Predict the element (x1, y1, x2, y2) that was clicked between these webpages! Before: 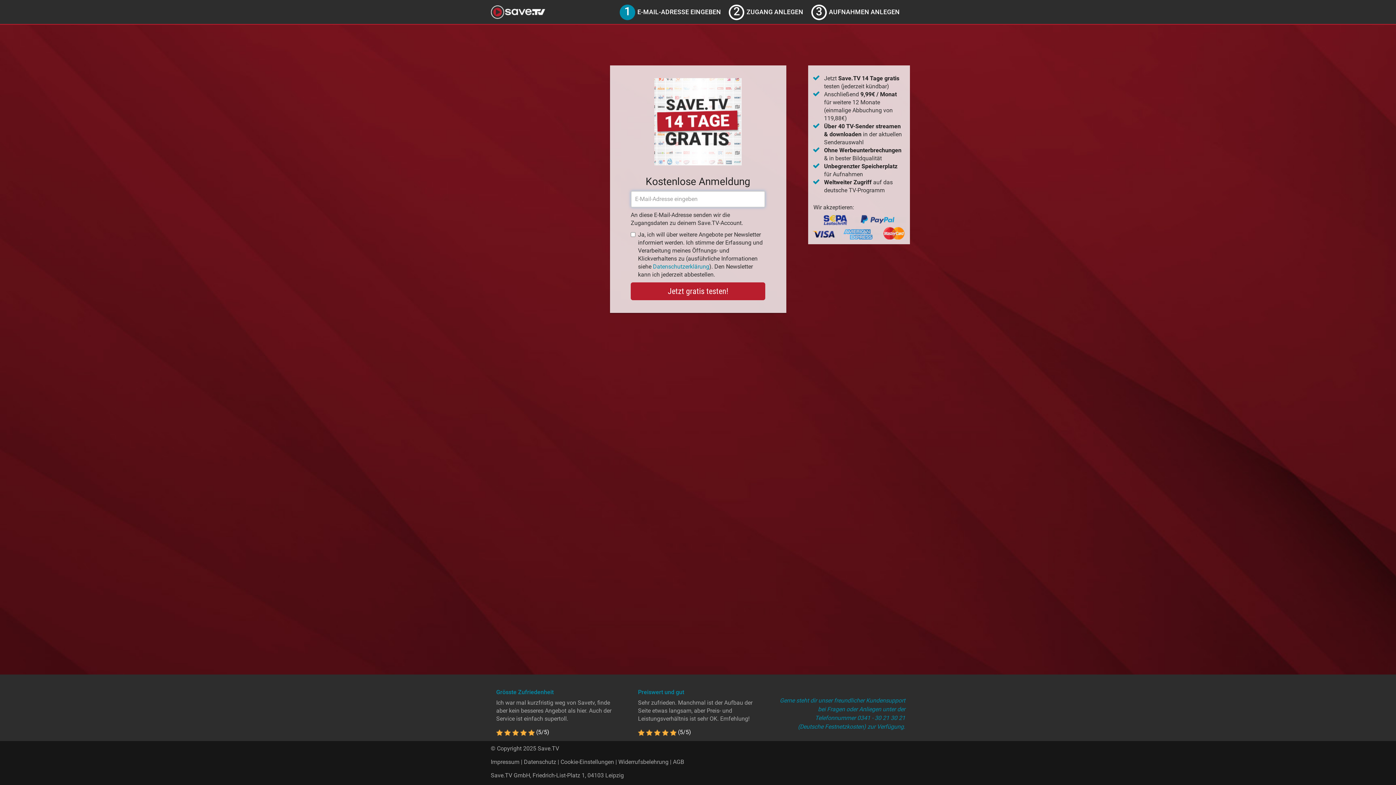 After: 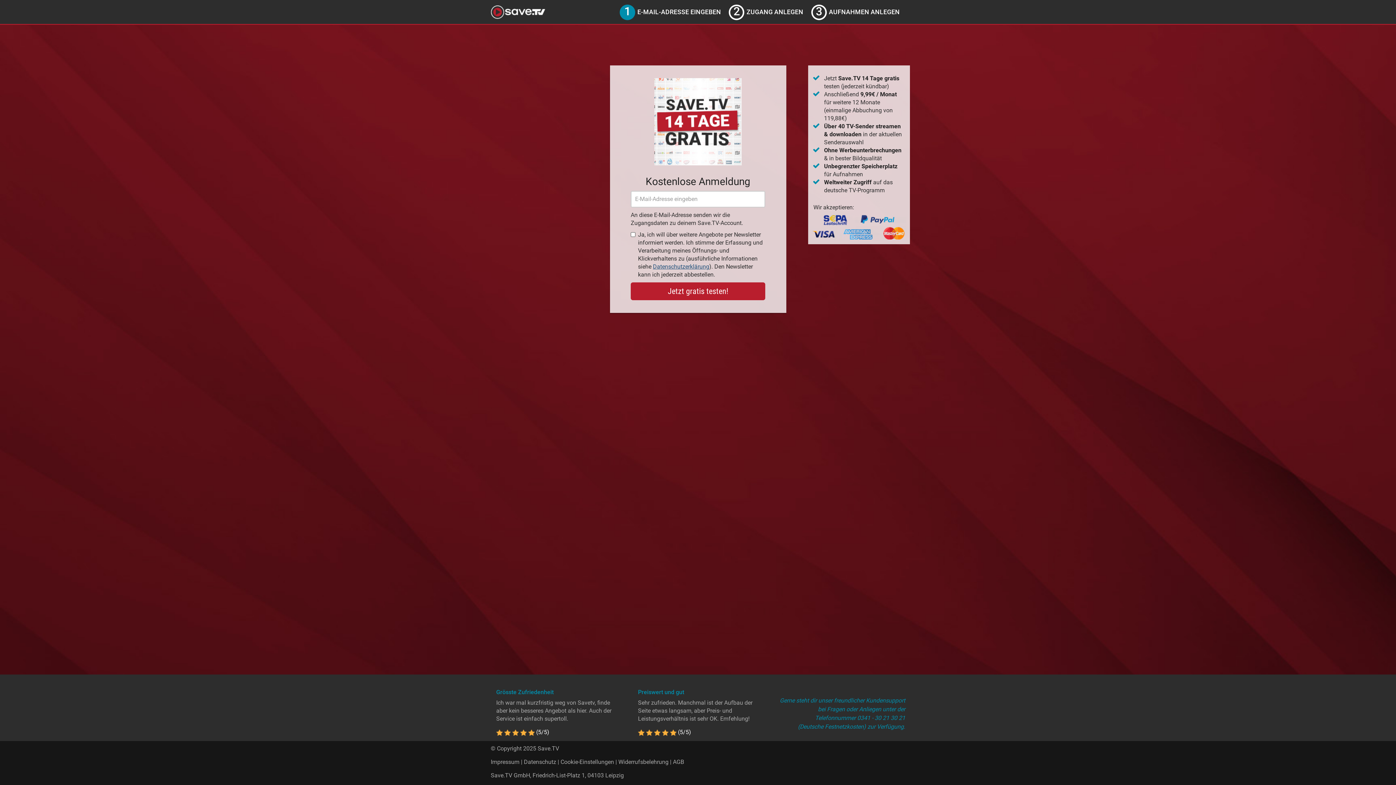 Action: label: Datenschutzerklärung bbox: (653, 263, 709, 270)